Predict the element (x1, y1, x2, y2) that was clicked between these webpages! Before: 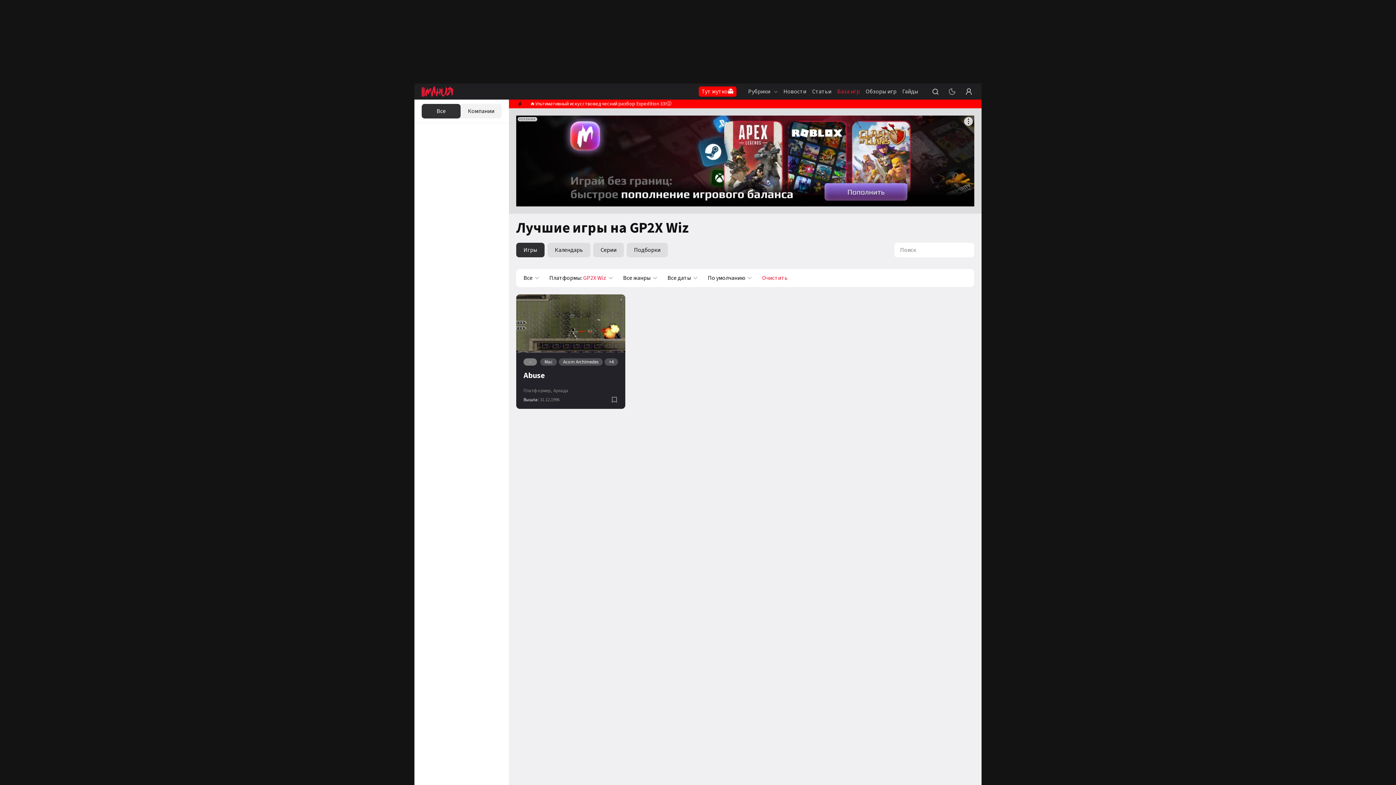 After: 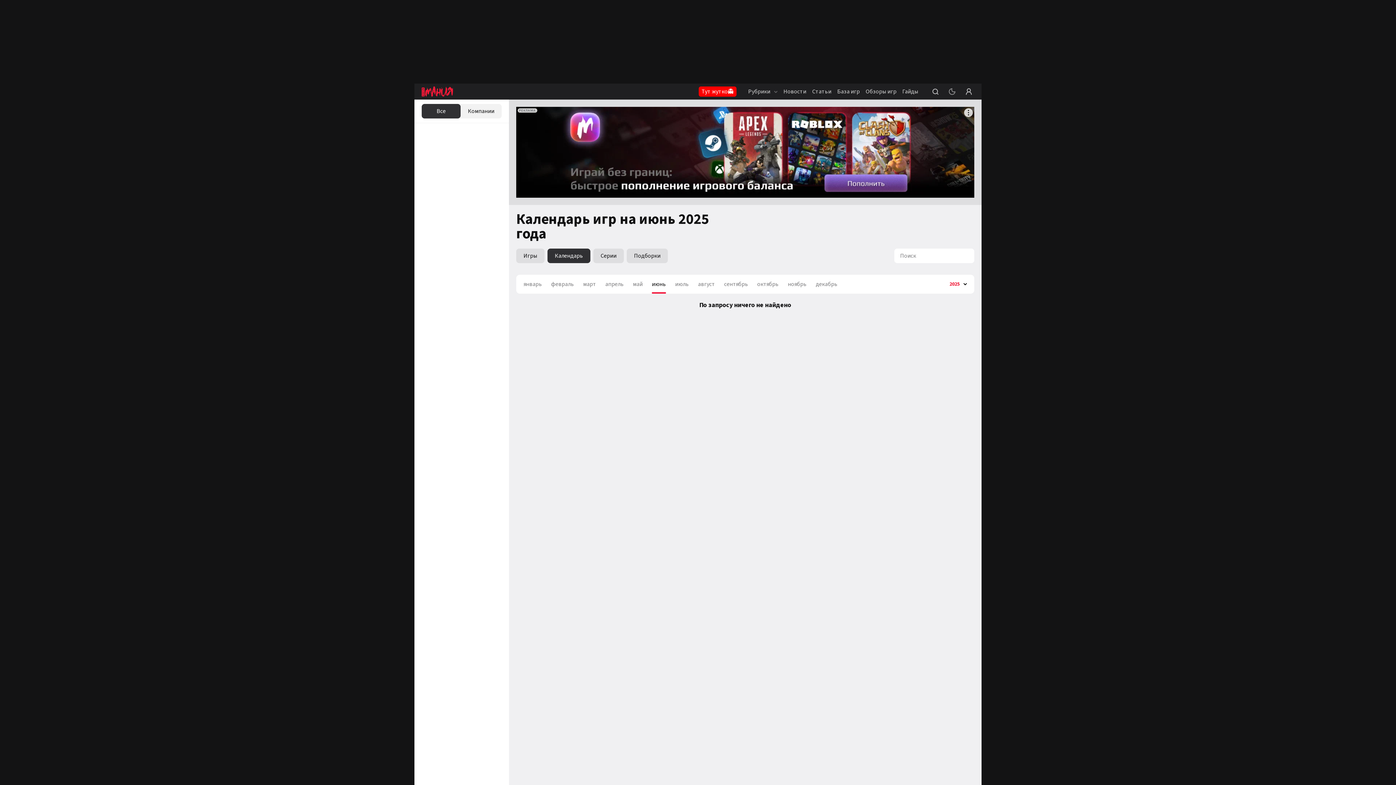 Action: label: Календарь bbox: (547, 224, 590, 239)